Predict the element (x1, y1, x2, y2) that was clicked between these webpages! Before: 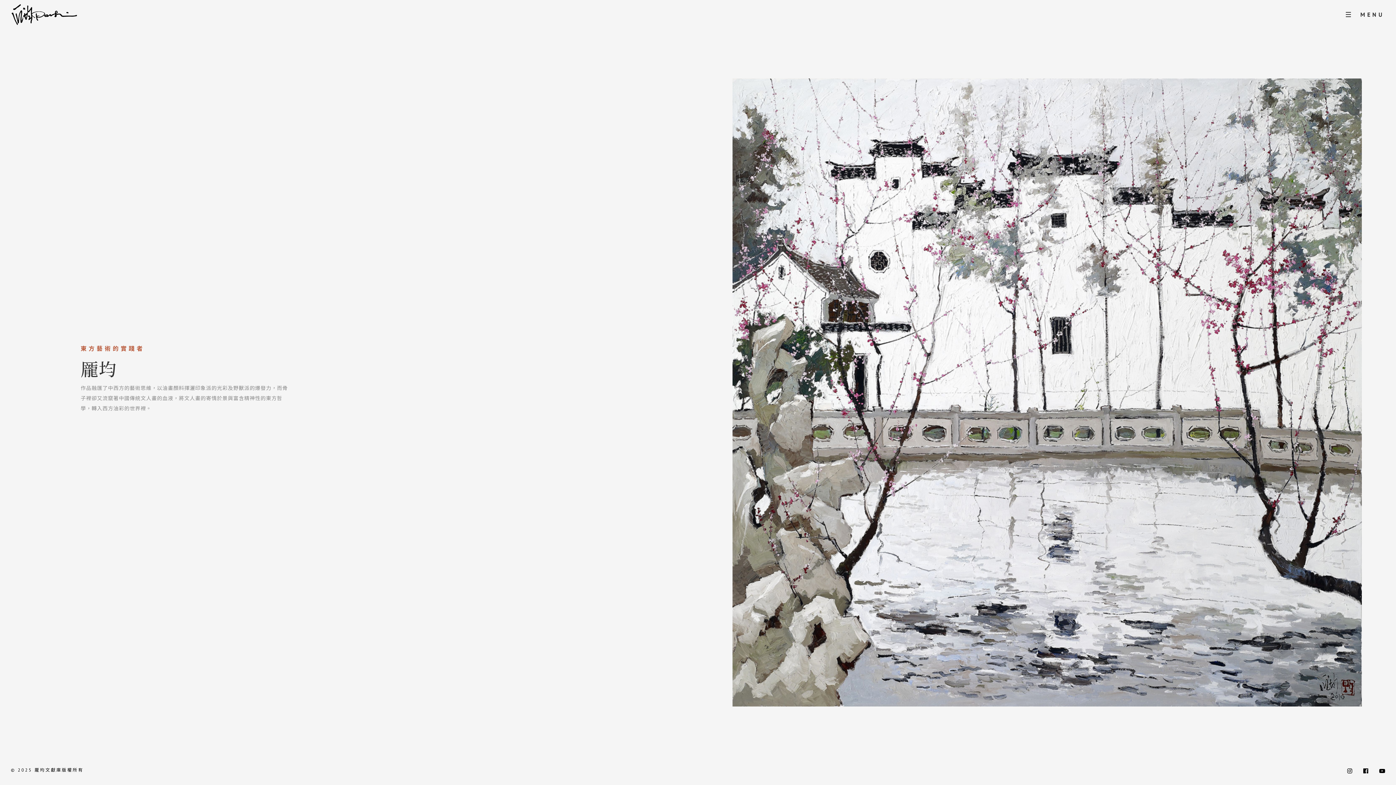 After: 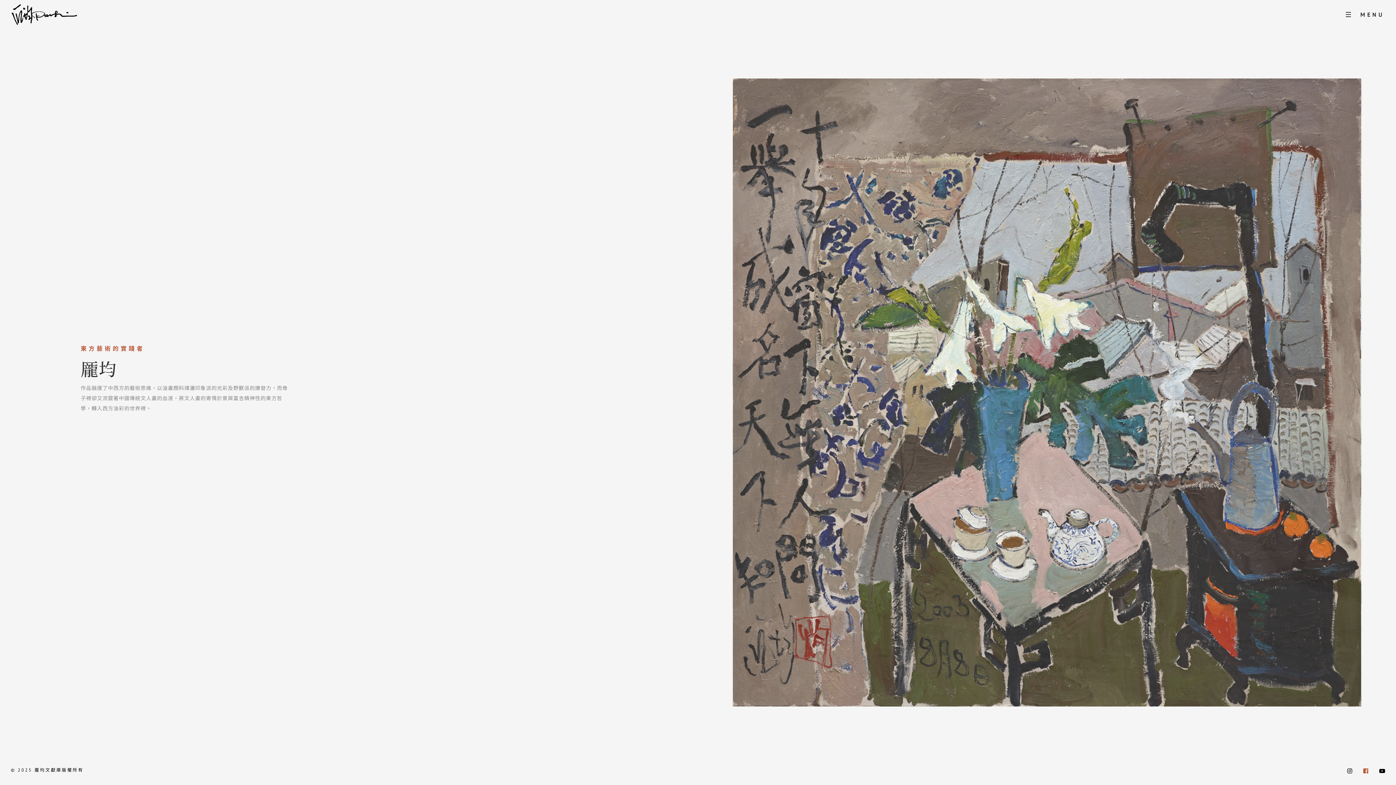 Action: bbox: (1363, 768, 1368, 774)